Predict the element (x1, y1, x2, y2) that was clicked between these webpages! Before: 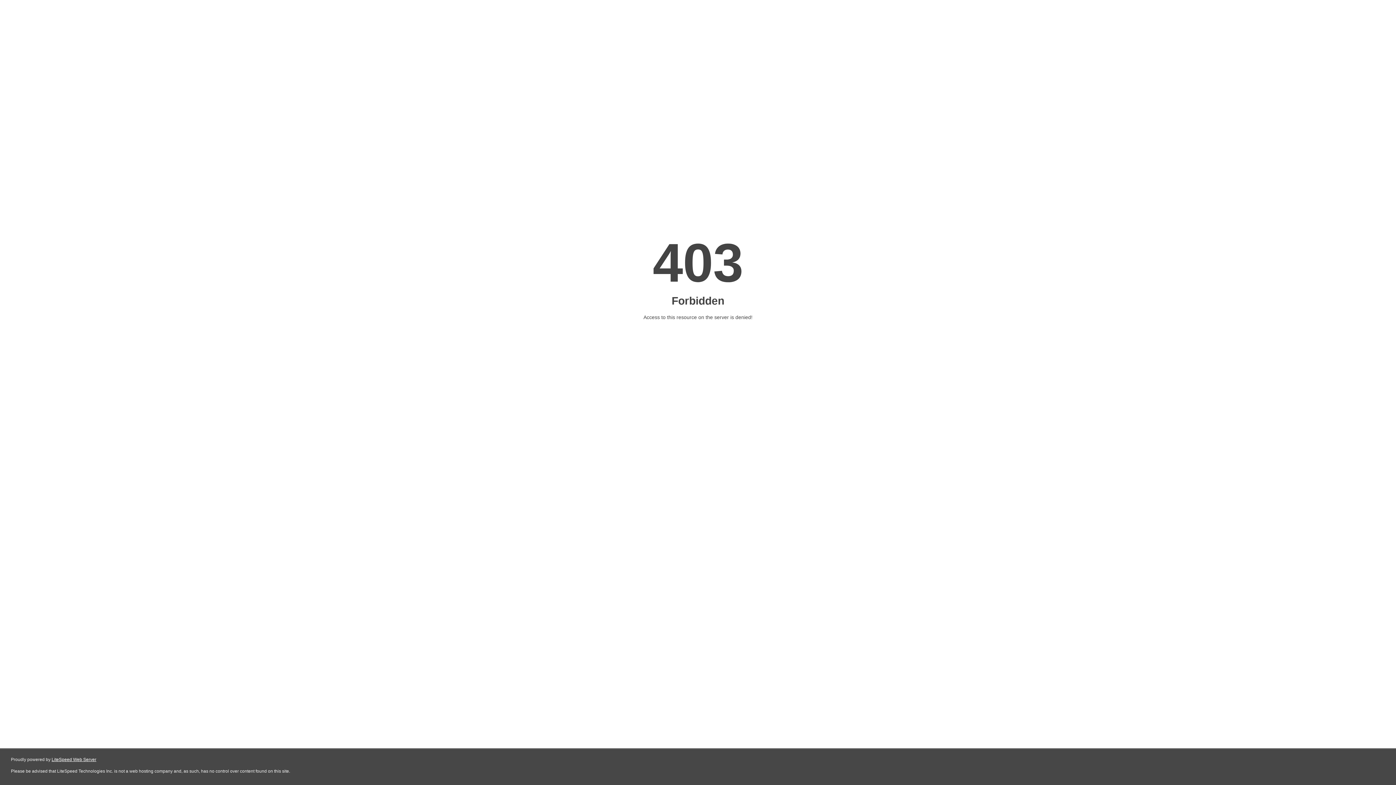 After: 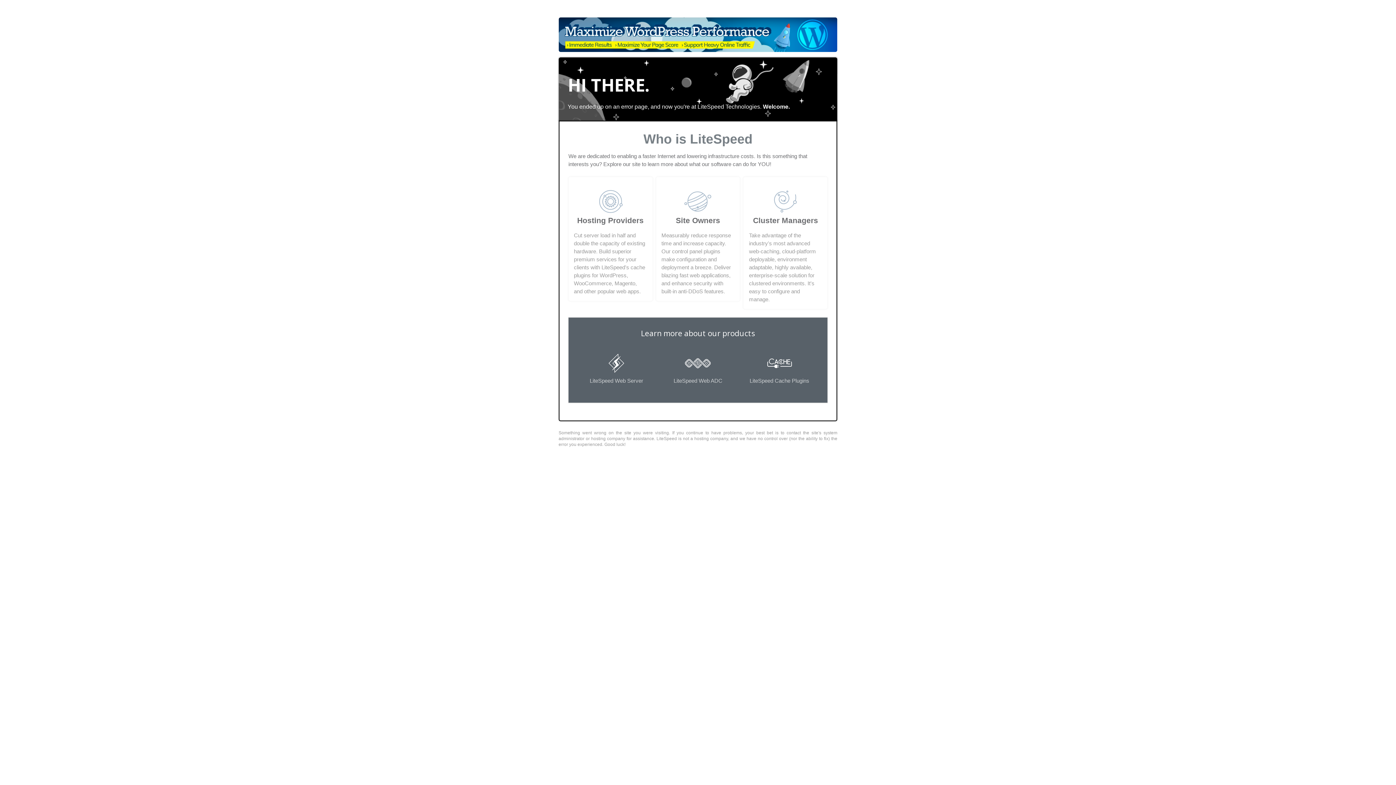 Action: bbox: (51, 757, 96, 762) label: LiteSpeed Web Server